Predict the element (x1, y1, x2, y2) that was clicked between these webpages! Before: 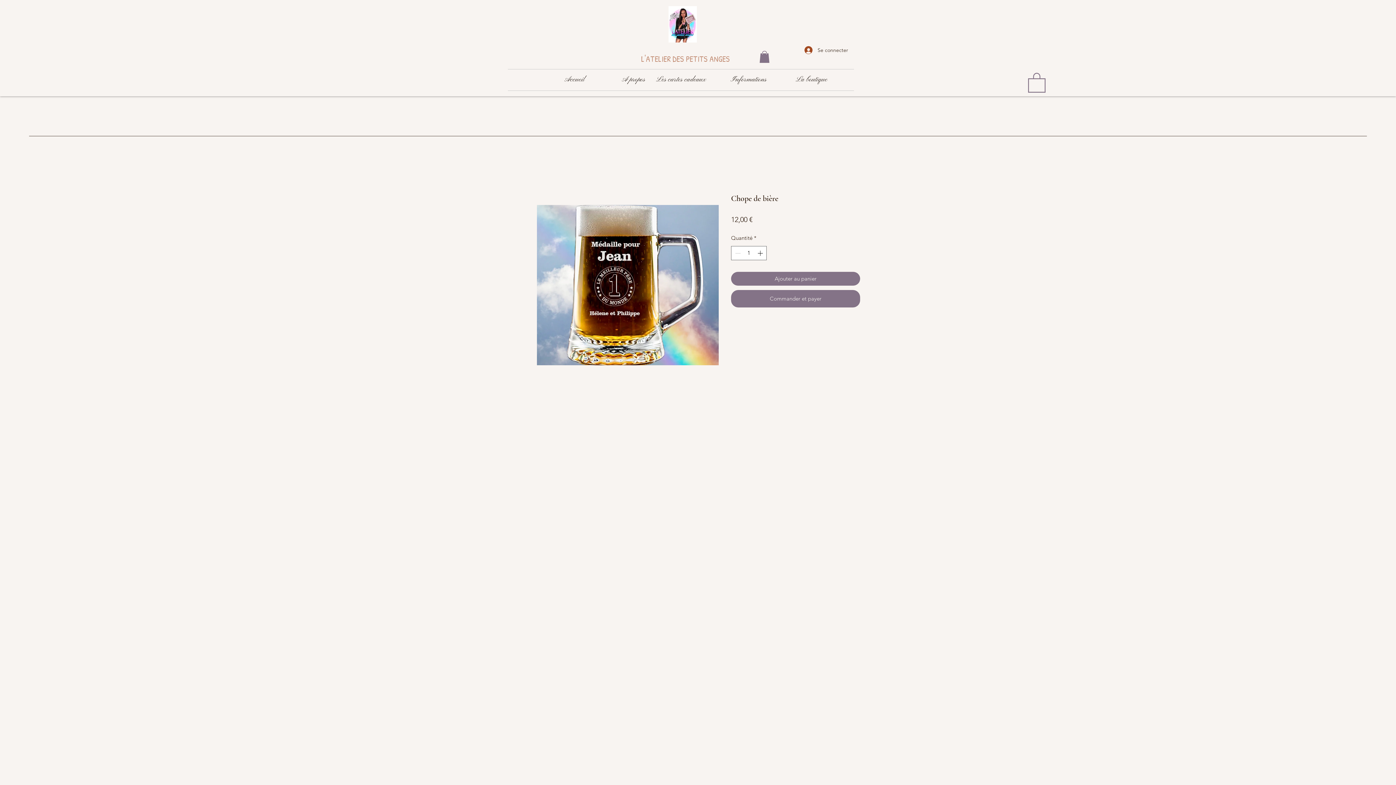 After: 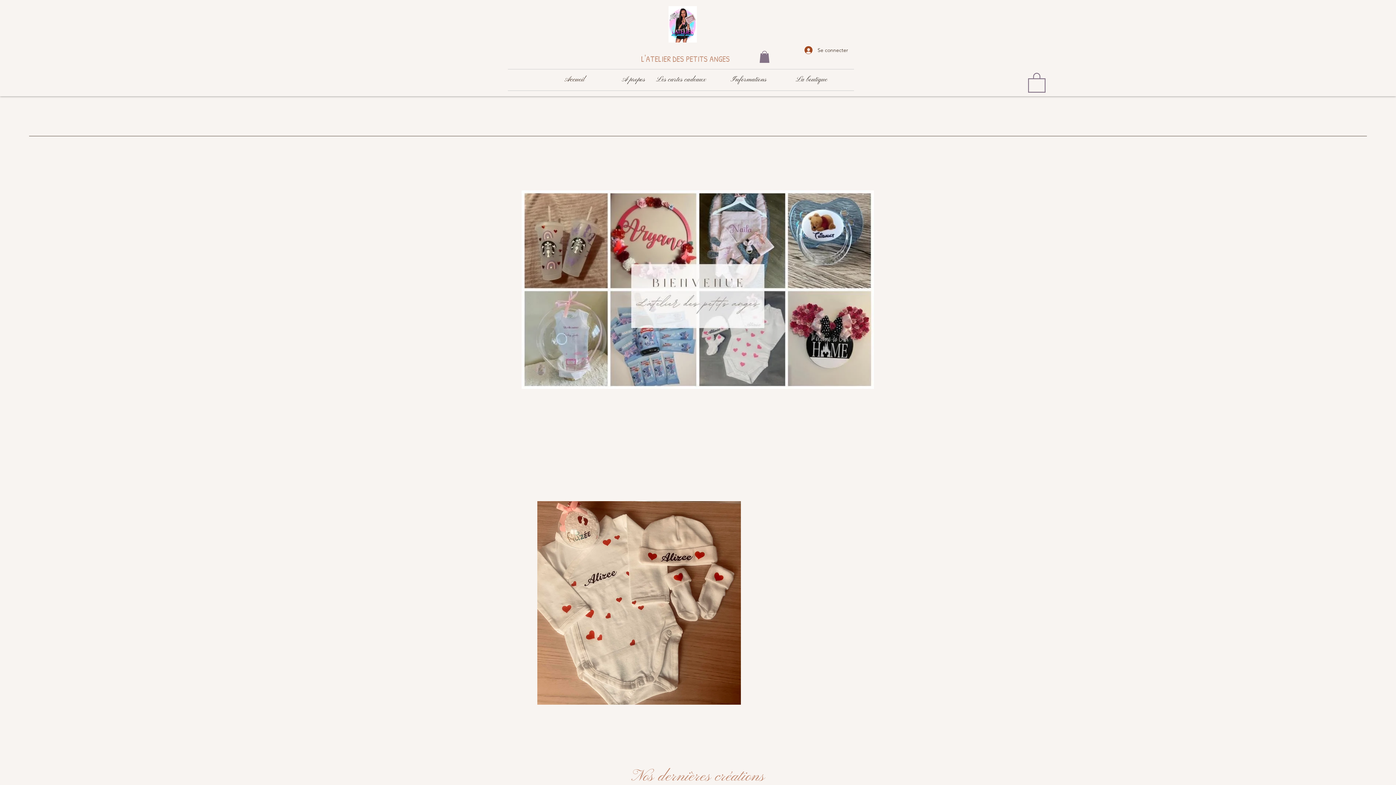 Action: bbox: (641, 53, 730, 64) label: L'ATELIER DES PETITS ANGES